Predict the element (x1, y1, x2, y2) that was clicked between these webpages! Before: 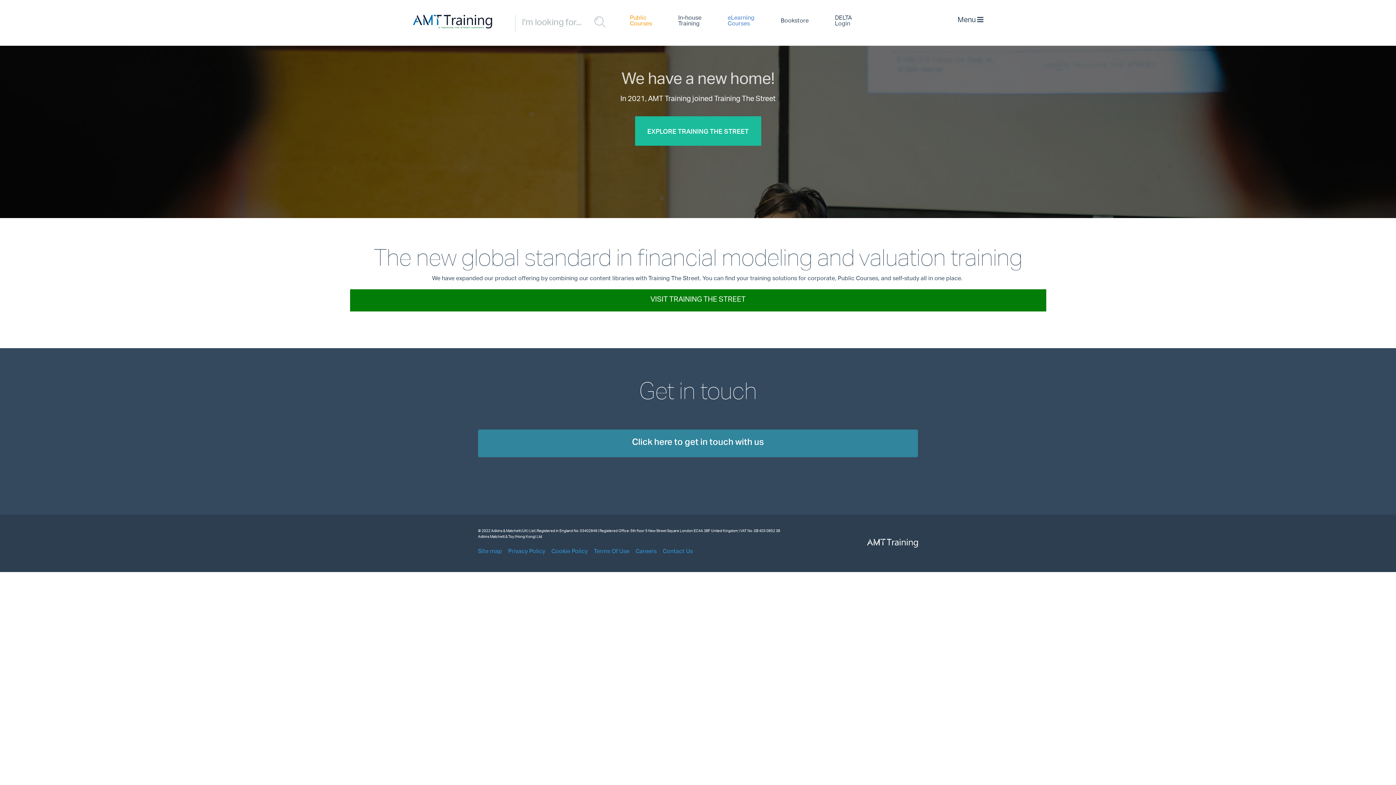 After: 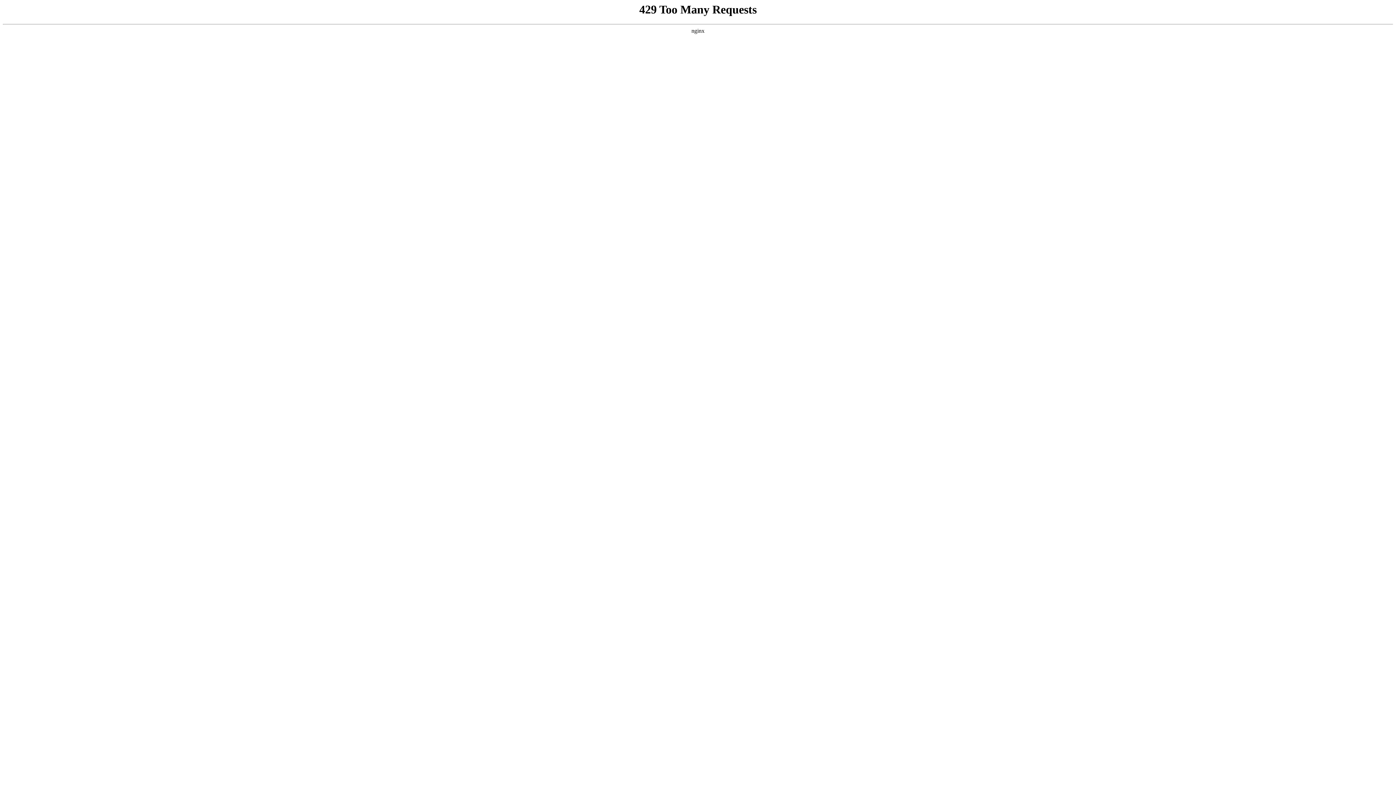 Action: label: Privacy Policy bbox: (508, 545, 550, 559)